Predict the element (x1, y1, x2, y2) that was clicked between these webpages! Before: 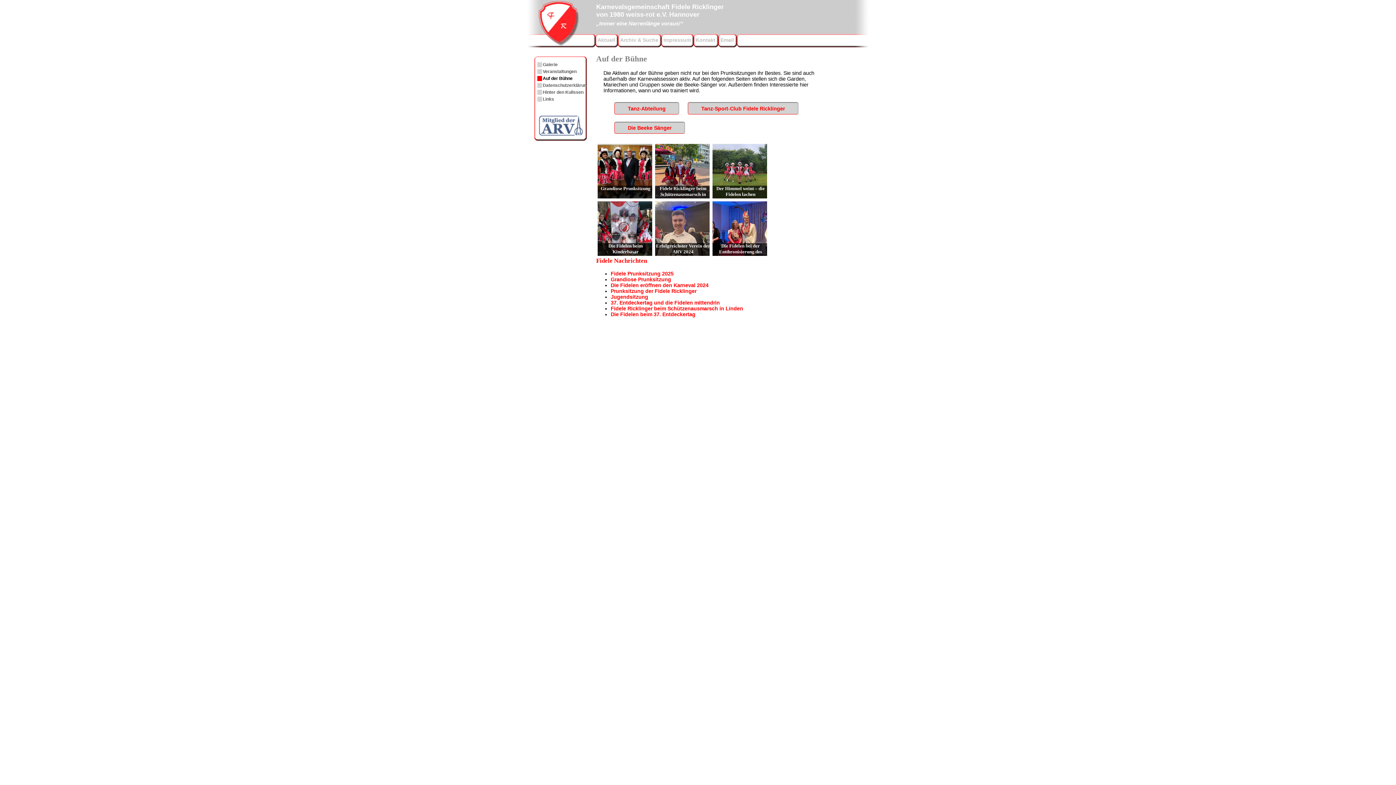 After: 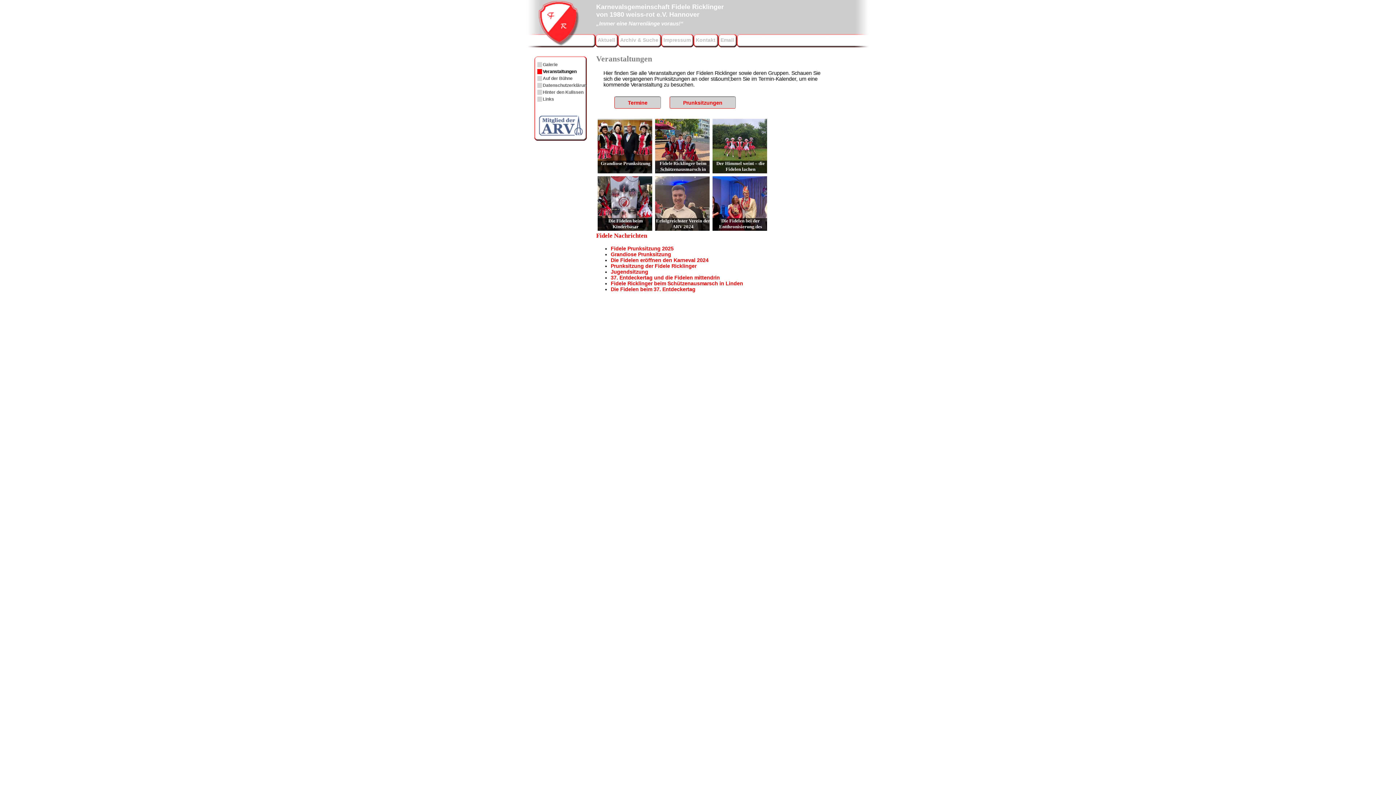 Action: label: Veranstaltungen bbox: (537, 69, 576, 74)